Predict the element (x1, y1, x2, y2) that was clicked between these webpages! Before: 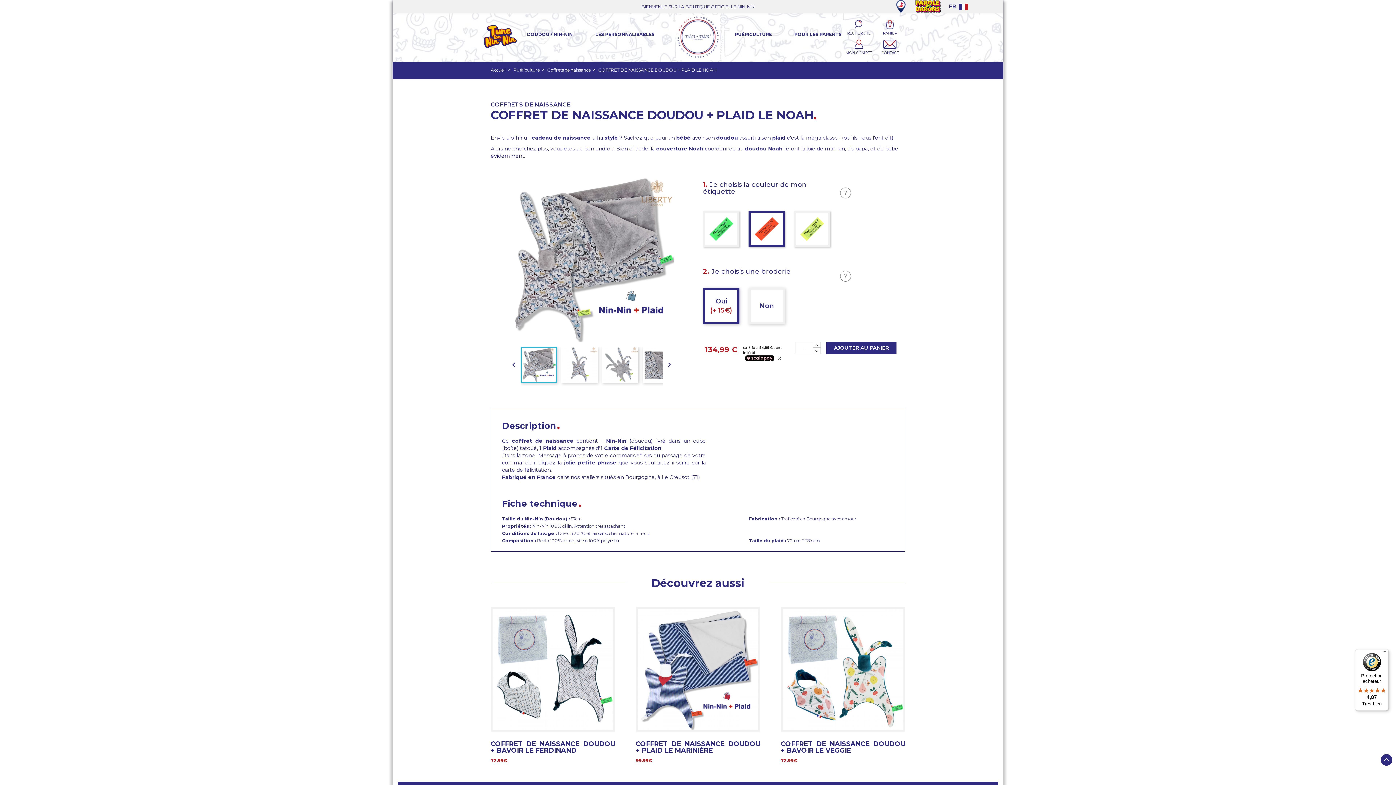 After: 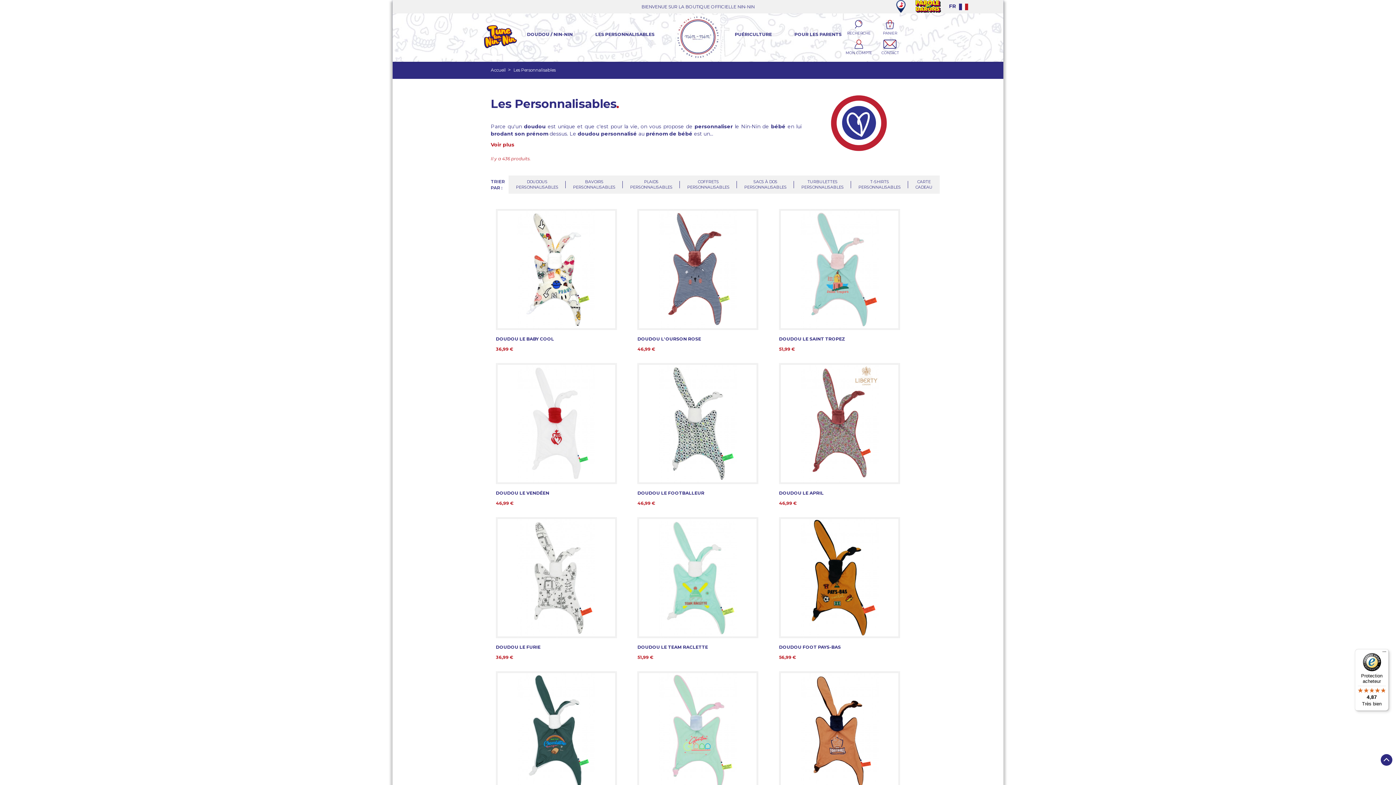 Action: label: LES PERSONNALISABLES bbox: (595, 31, 661, 37)